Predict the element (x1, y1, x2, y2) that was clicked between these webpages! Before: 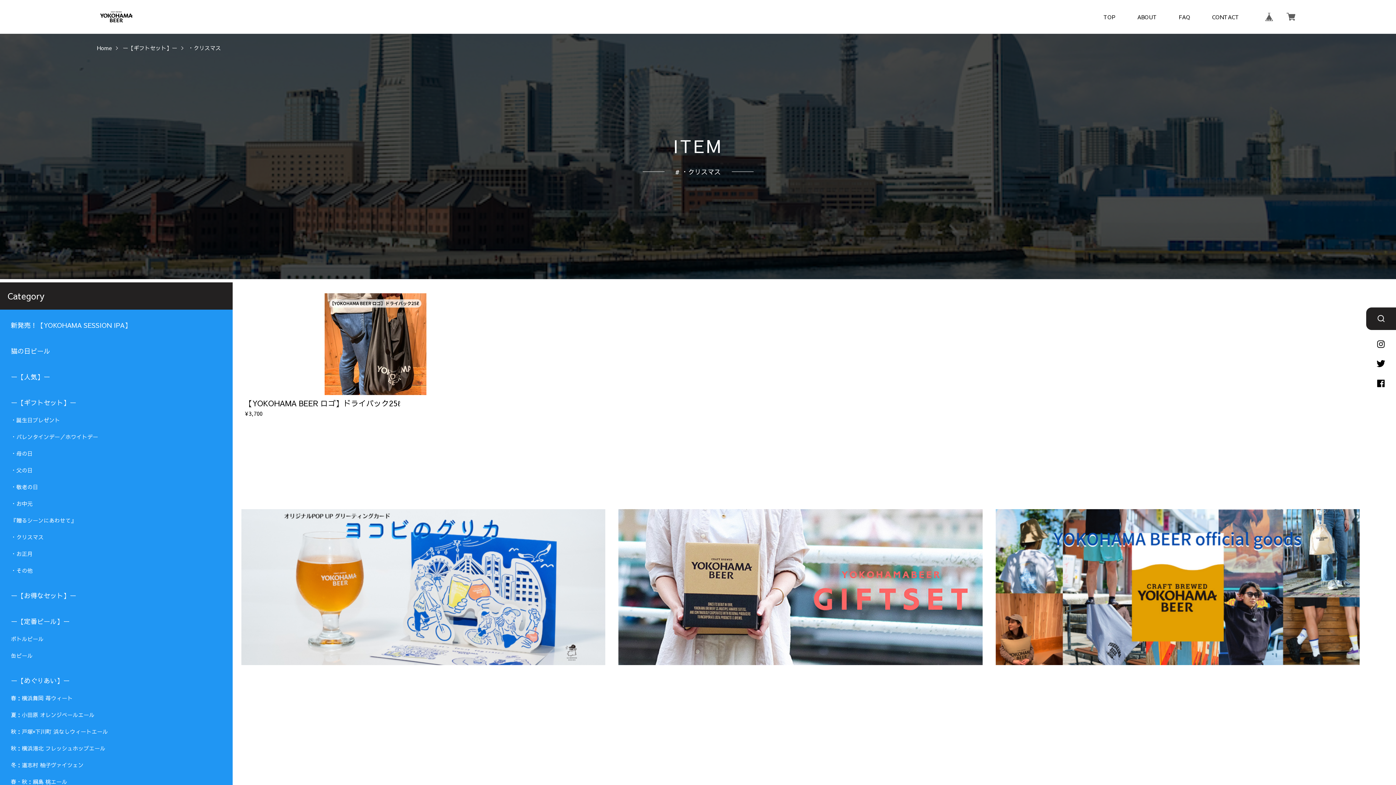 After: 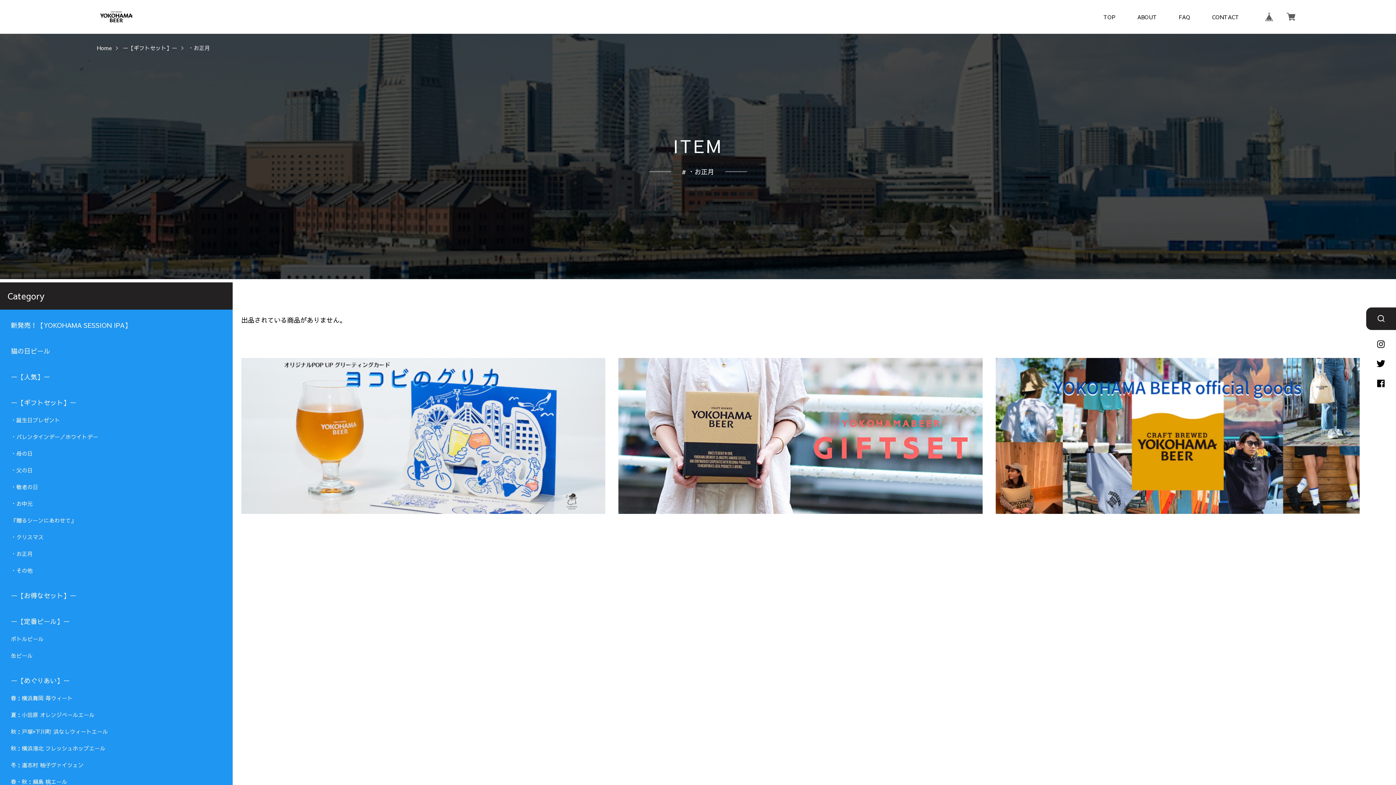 Action: bbox: (10, 550, 32, 558) label: ・お正月